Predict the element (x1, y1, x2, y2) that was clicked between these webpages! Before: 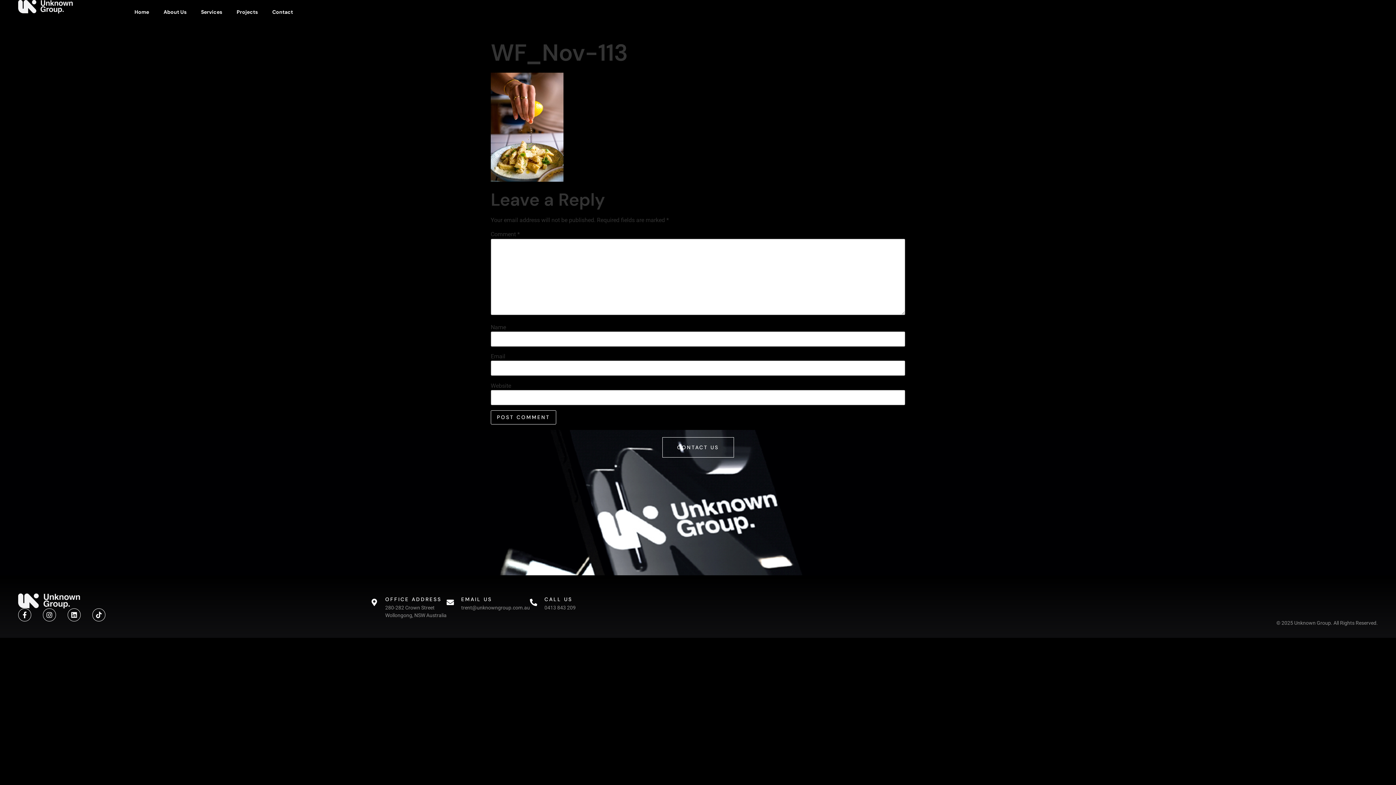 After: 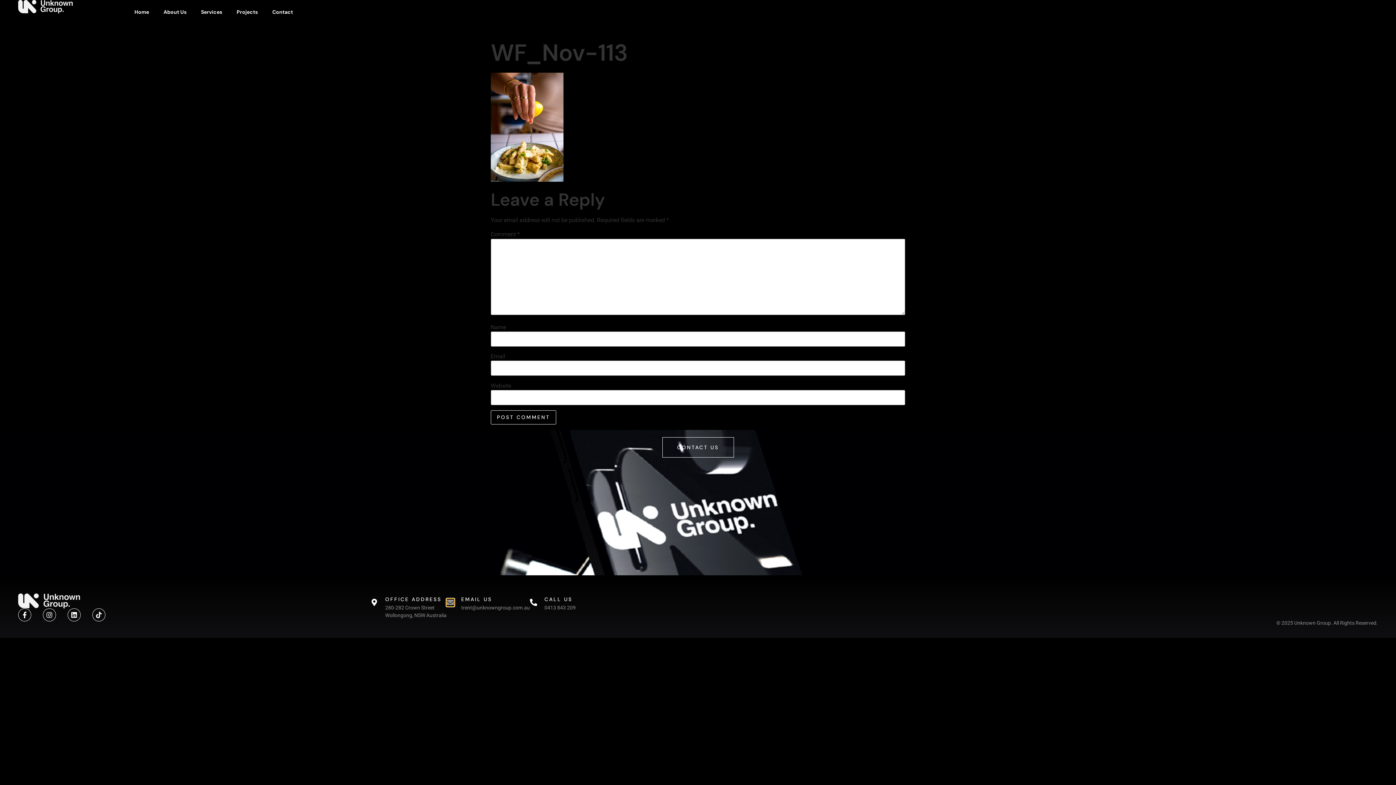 Action: bbox: (446, 599, 454, 606) label: Email us